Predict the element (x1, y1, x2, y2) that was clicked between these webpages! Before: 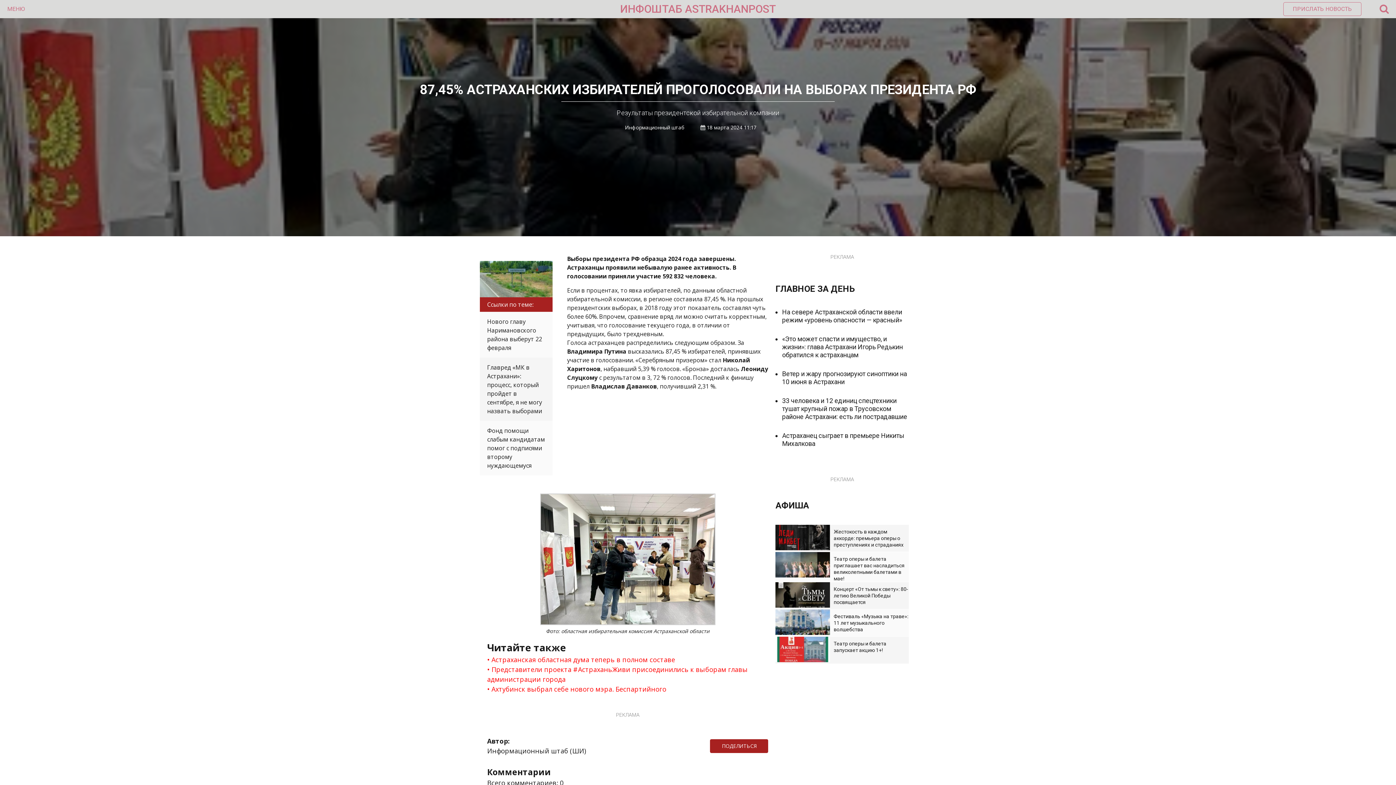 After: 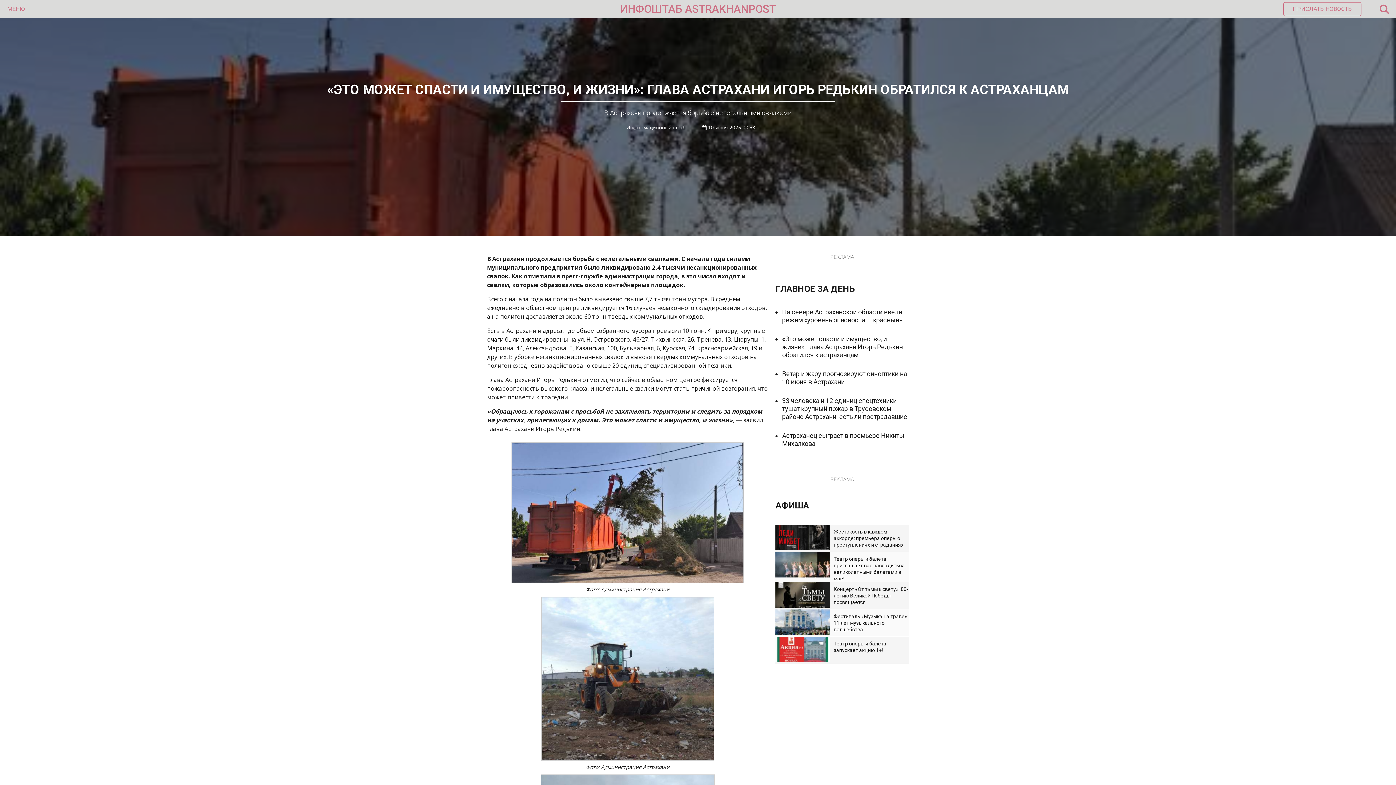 Action: label: «Это может спасти и имущество, и жизни»: глава Астрахани Игорь Редькин обратился к астраханцам bbox: (782, 335, 903, 358)